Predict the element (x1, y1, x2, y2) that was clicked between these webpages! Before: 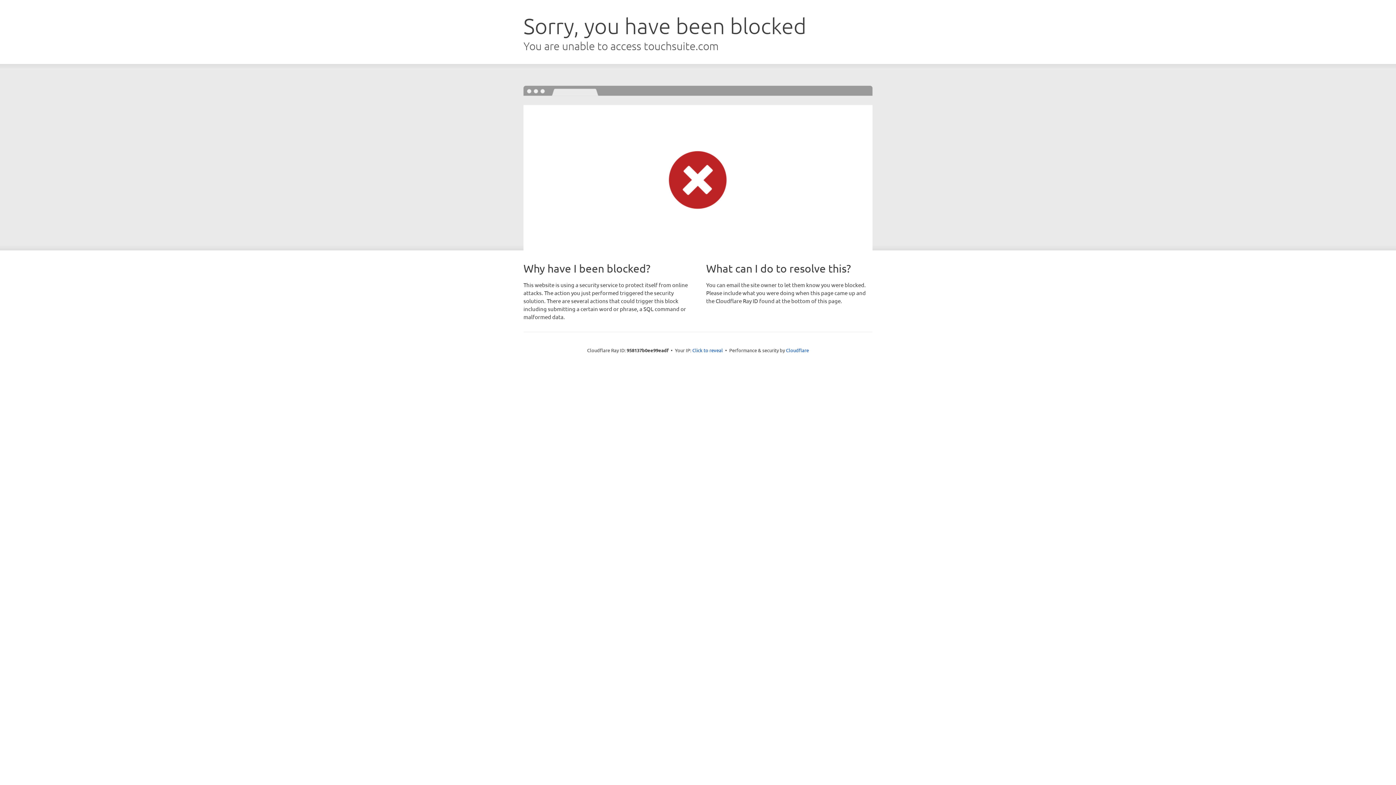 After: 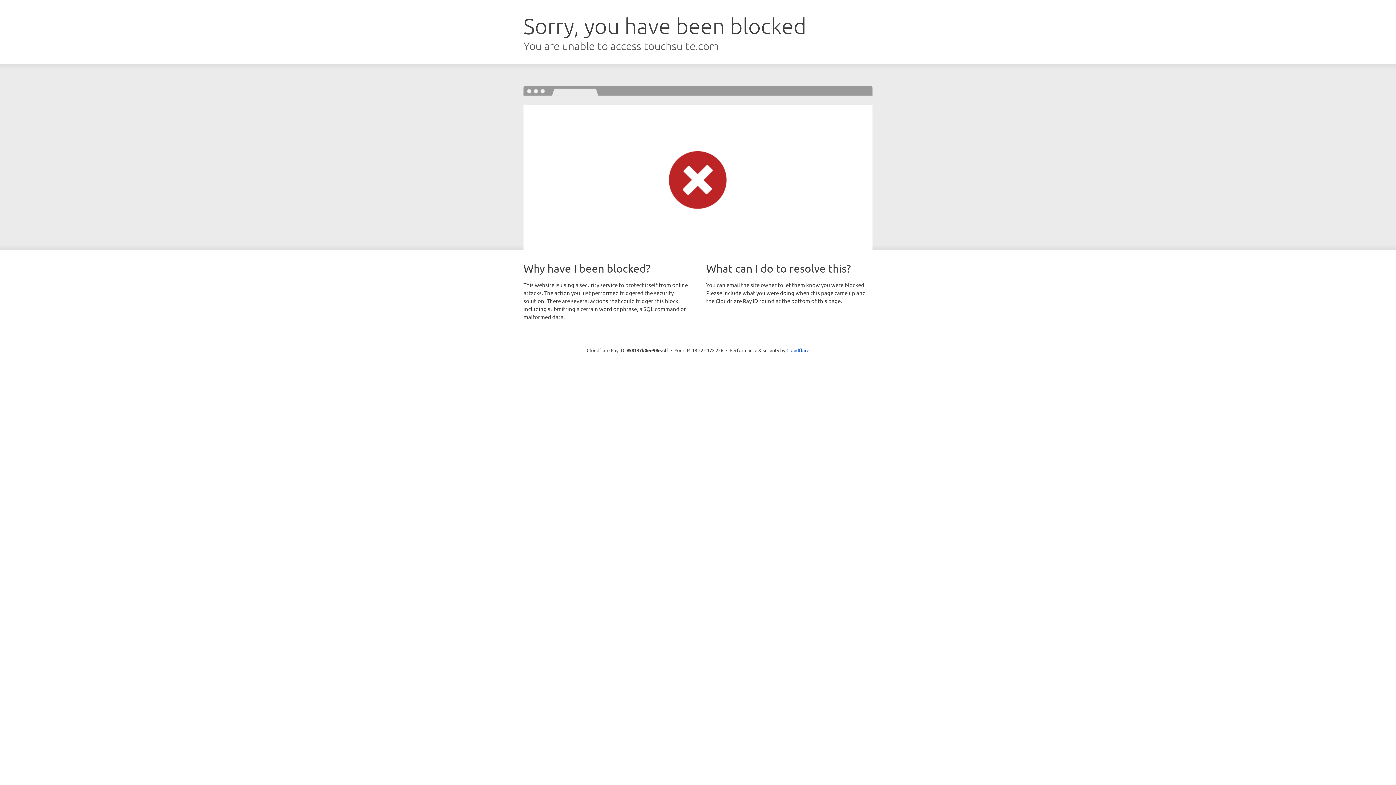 Action: bbox: (692, 346, 723, 353) label: Click to reveal